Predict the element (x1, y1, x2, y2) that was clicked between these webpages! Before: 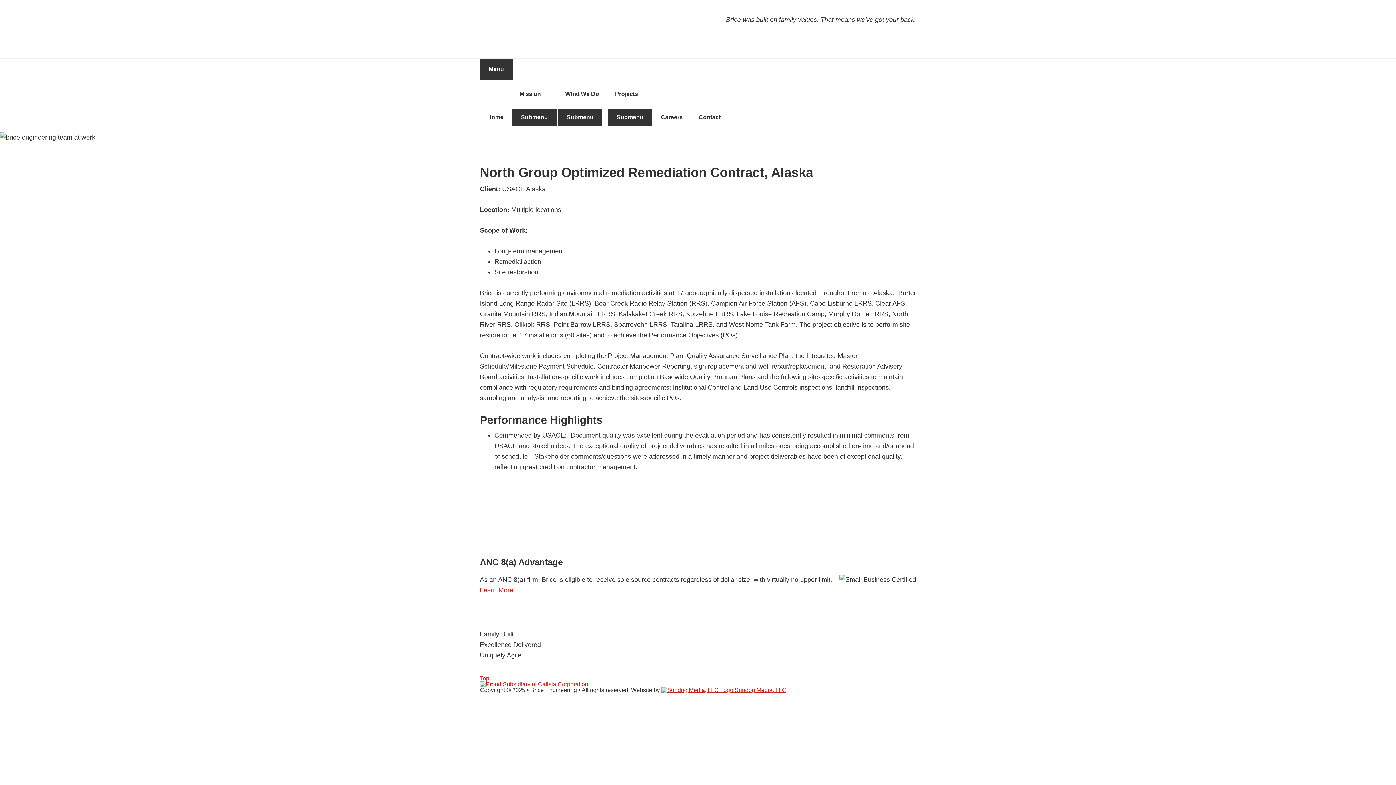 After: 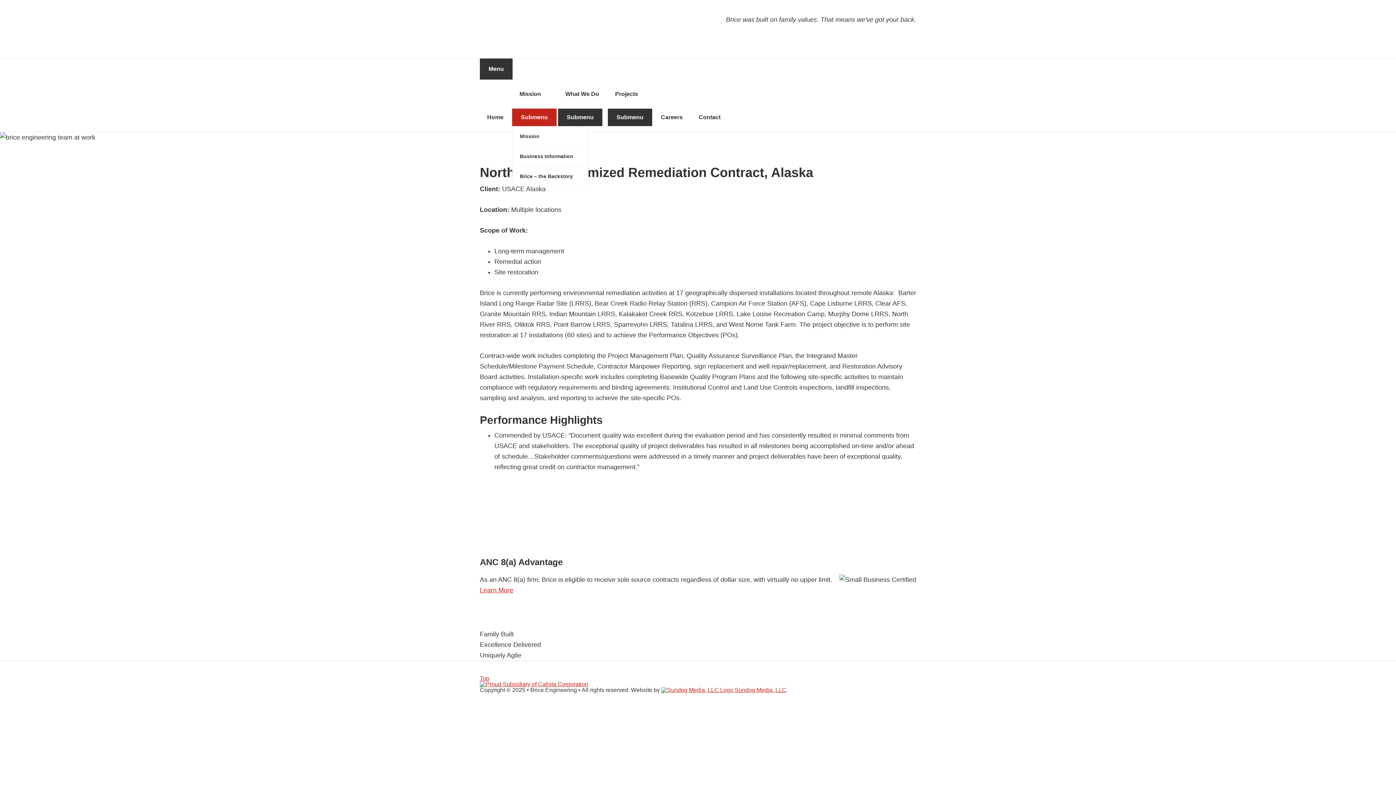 Action: label: Submenu bbox: (512, 108, 556, 126)